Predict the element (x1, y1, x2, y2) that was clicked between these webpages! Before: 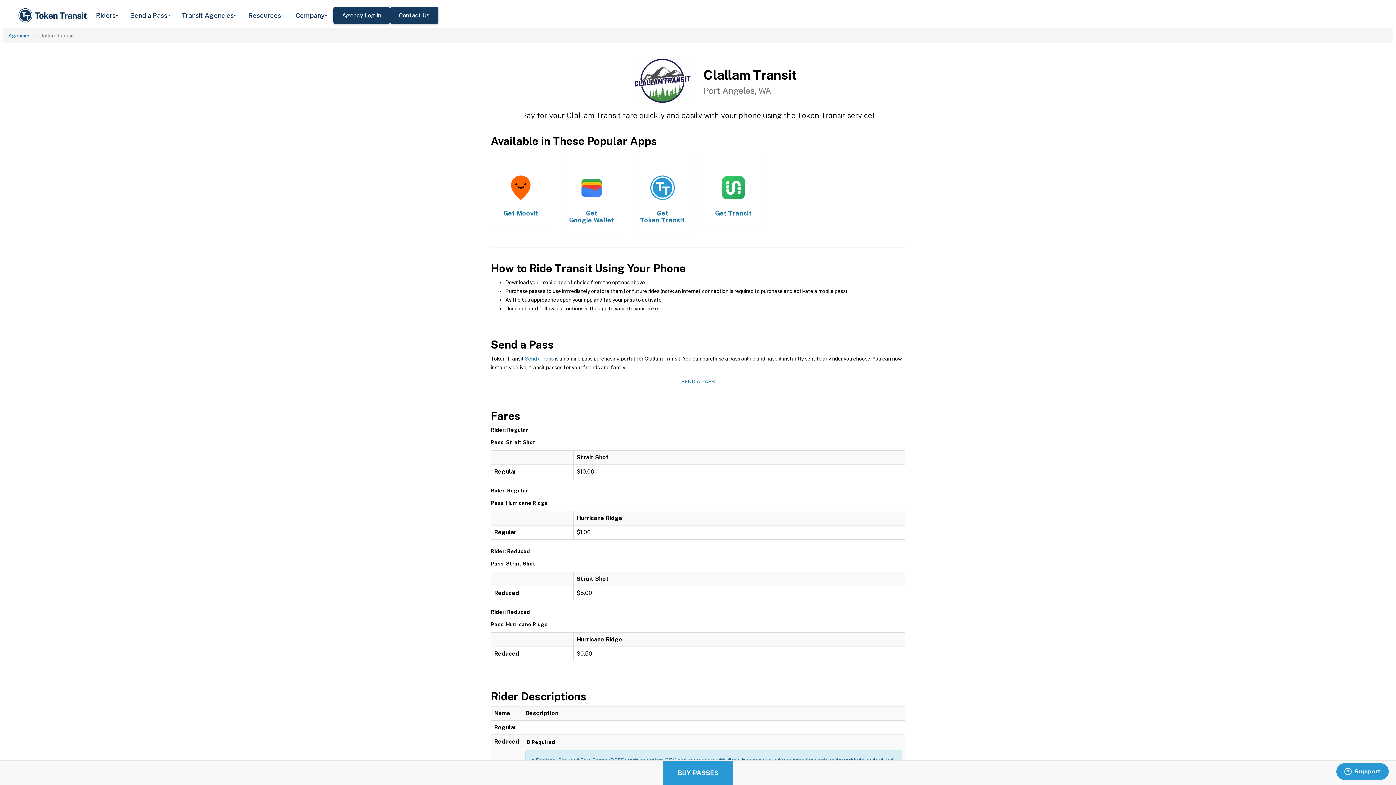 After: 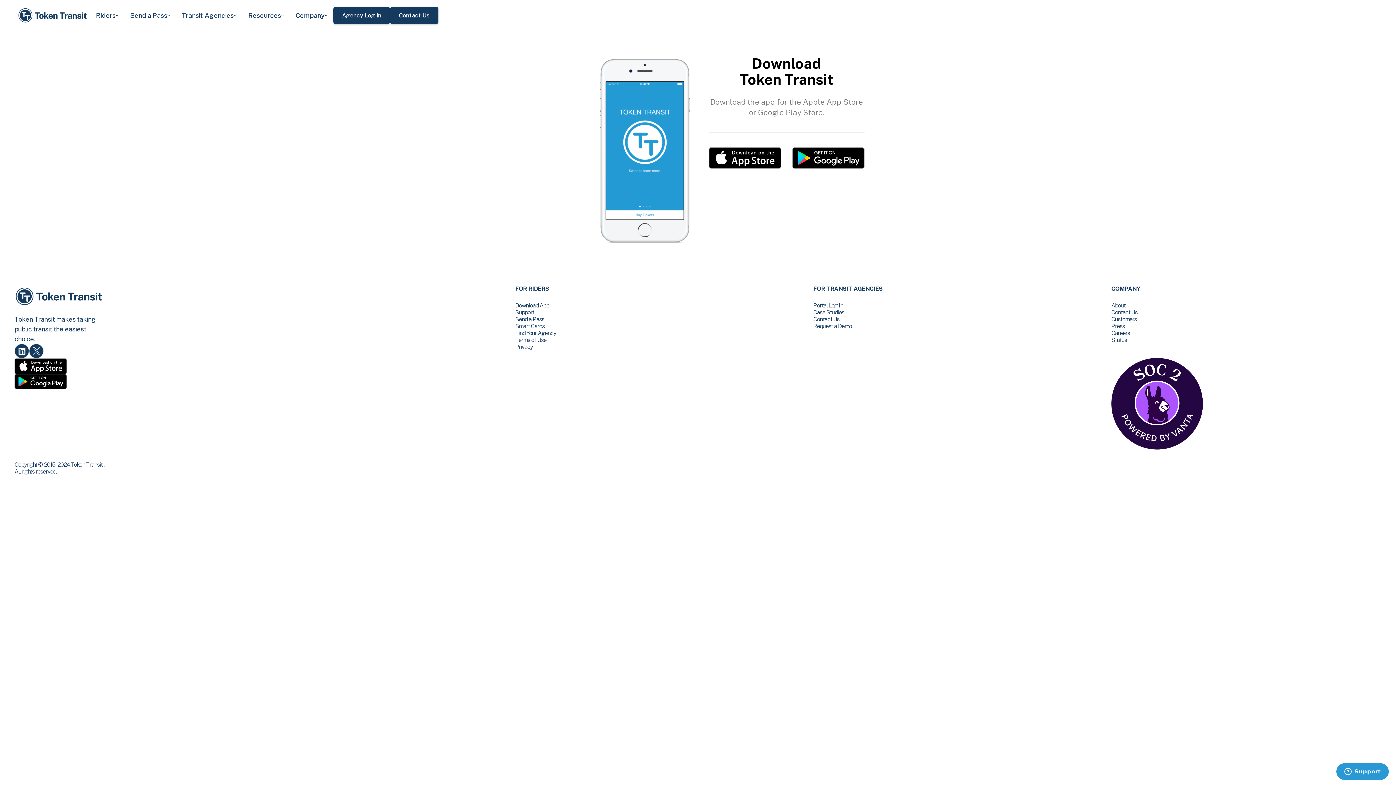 Action: bbox: (662, 761, 733, 785) label: BUY PASSES